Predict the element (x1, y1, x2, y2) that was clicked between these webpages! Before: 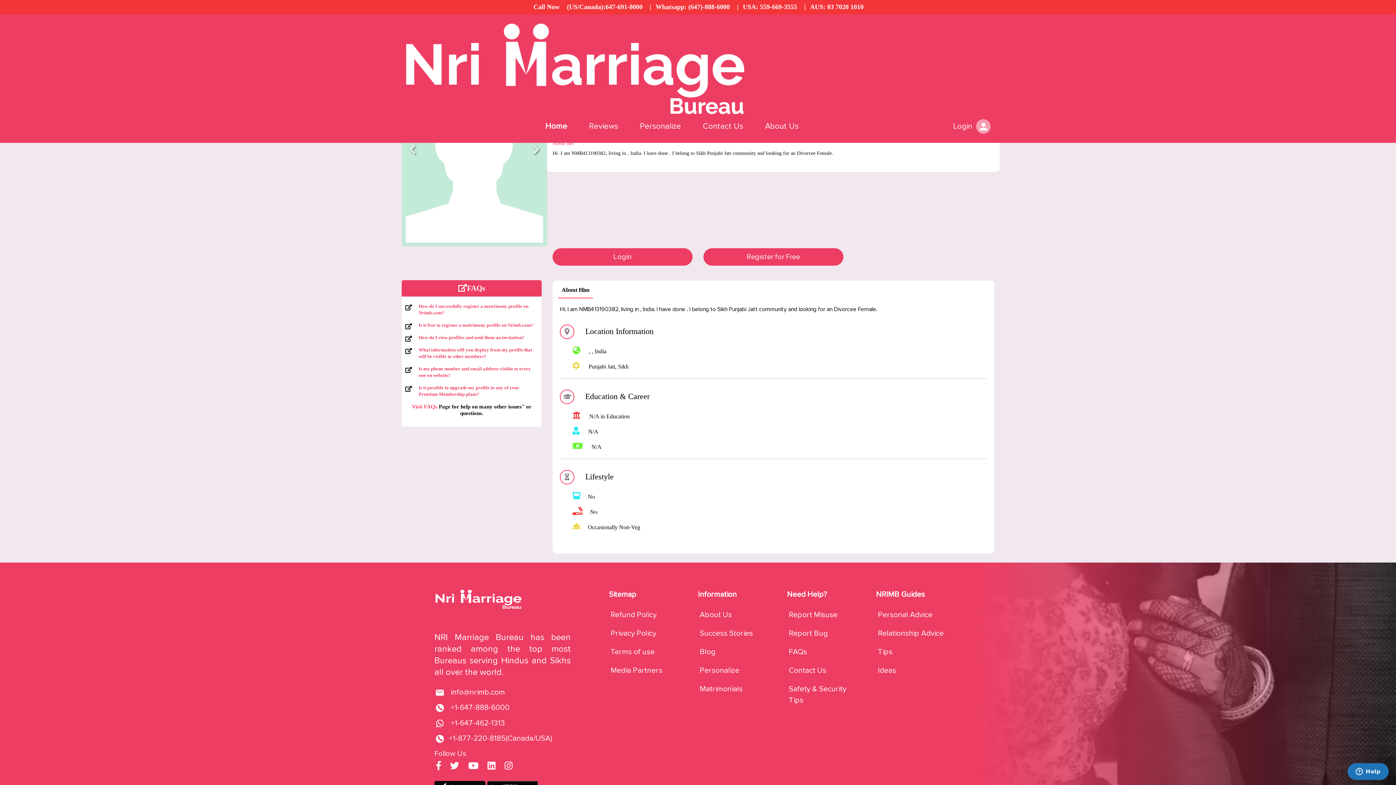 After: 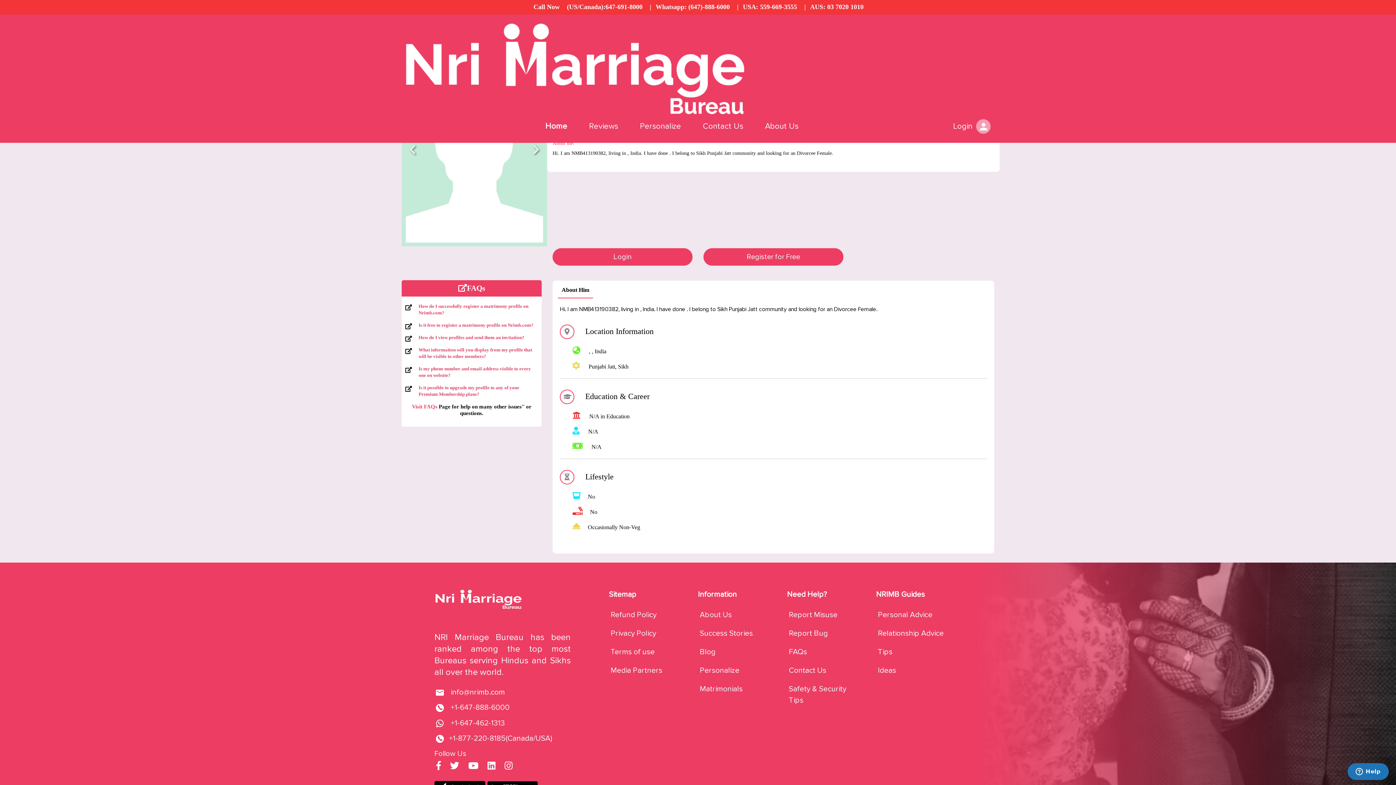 Action: bbox: (412, 404, 437, 409) label: Visit FAQs